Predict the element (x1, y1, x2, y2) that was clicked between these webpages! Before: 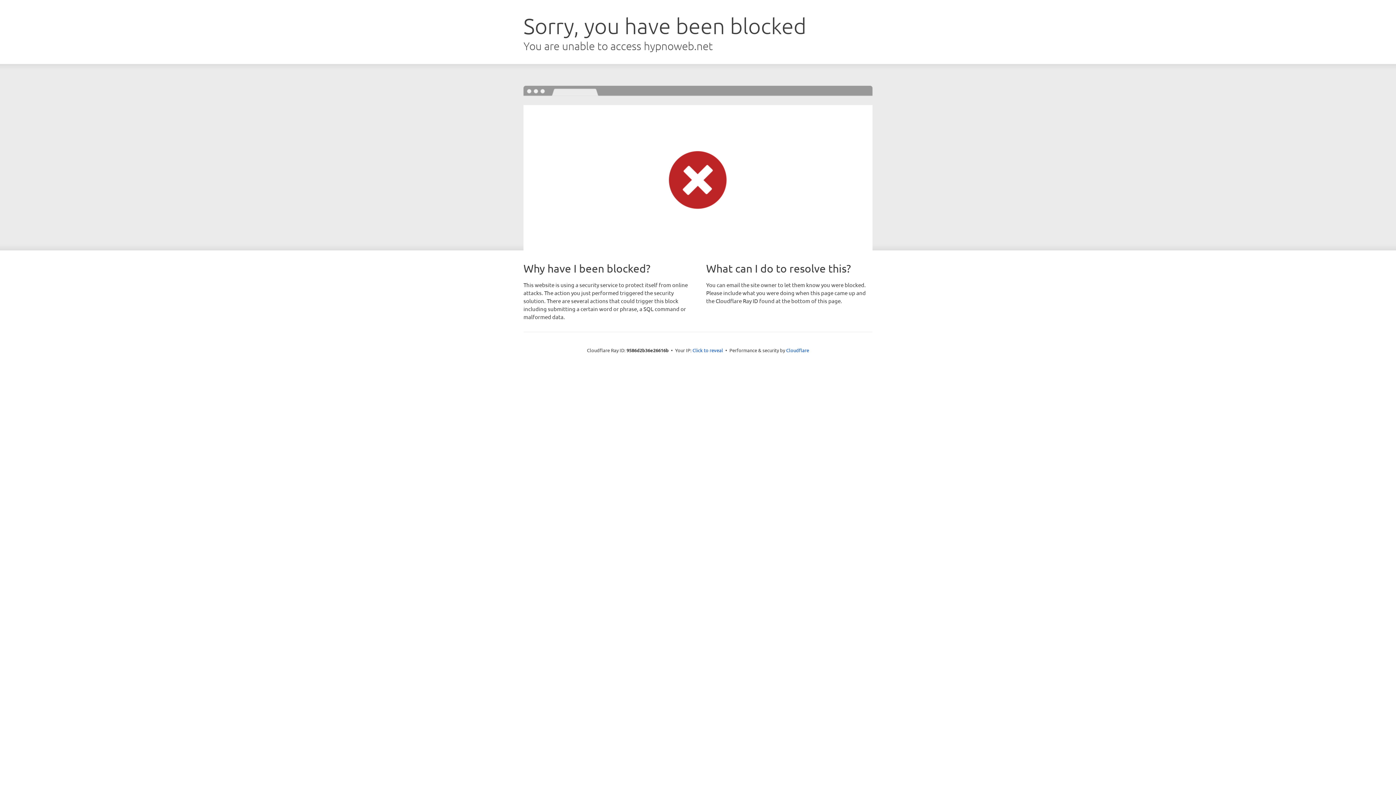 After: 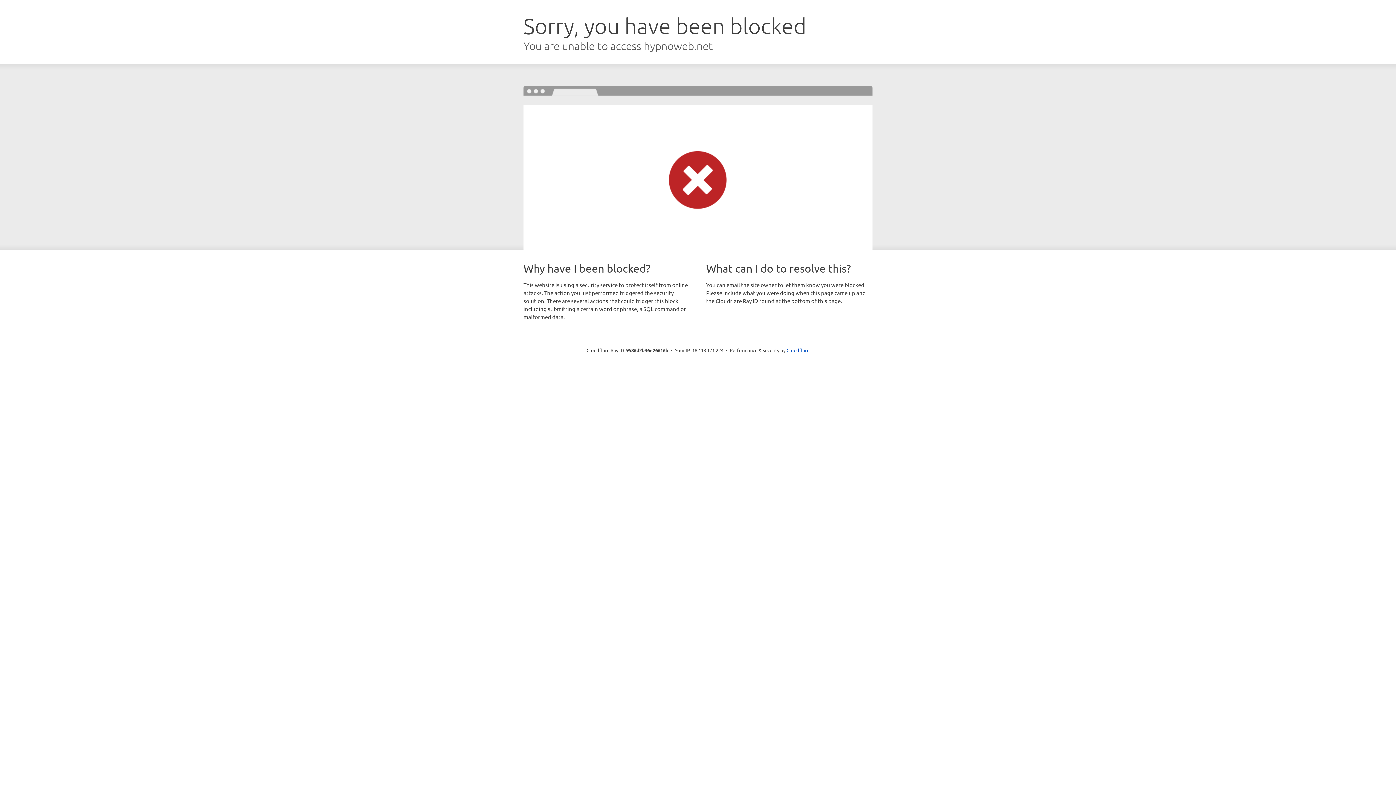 Action: label: Click to reveal bbox: (692, 346, 723, 353)